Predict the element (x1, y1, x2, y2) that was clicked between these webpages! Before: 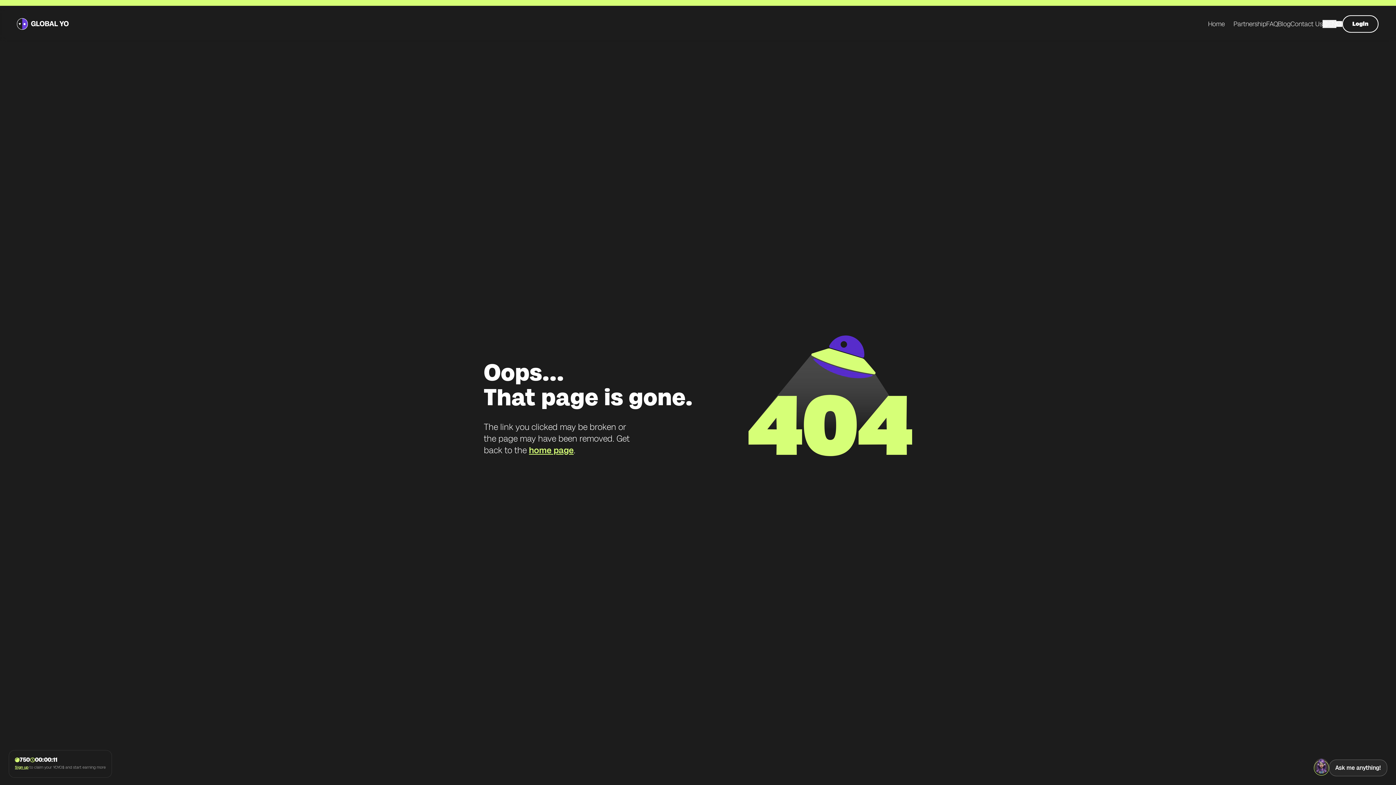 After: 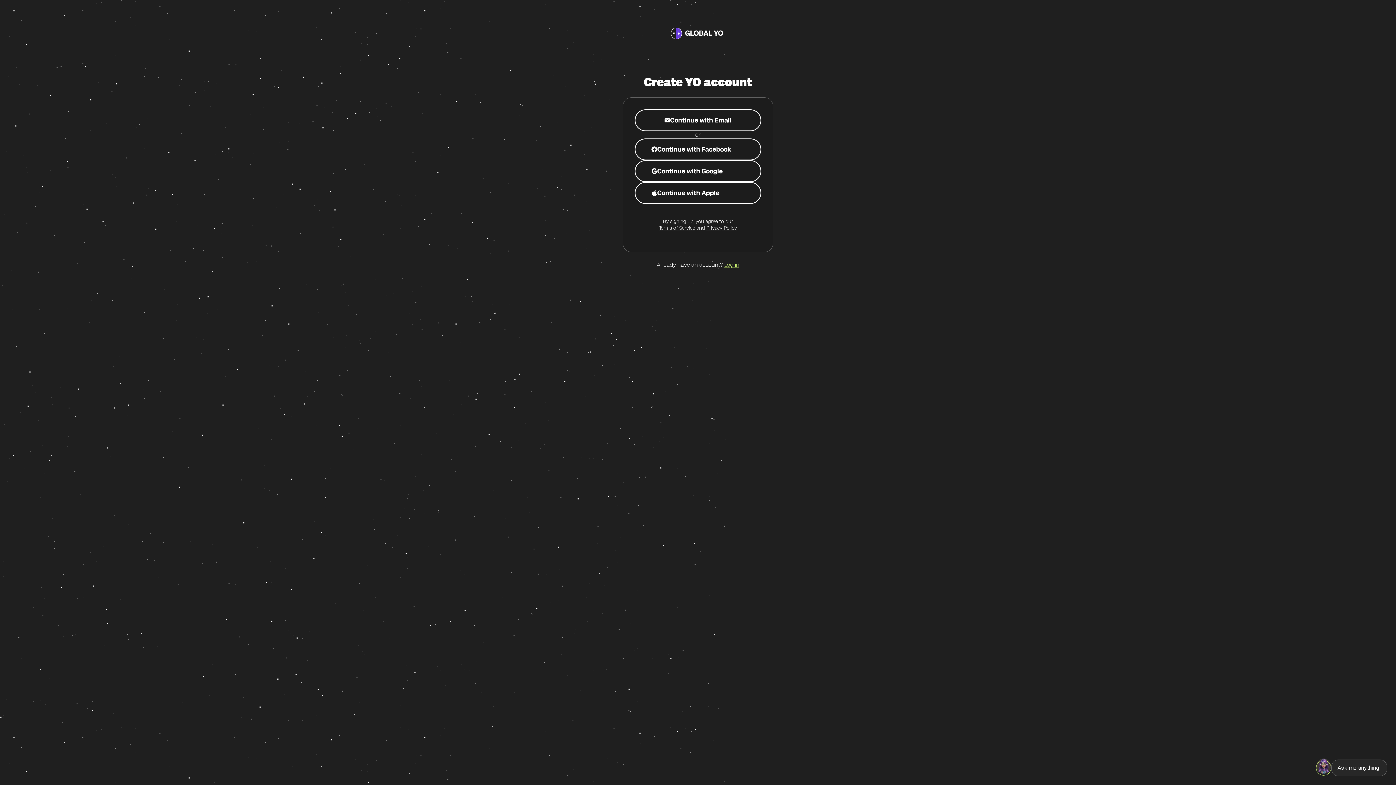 Action: bbox: (14, 765, 28, 770) label: Sign up